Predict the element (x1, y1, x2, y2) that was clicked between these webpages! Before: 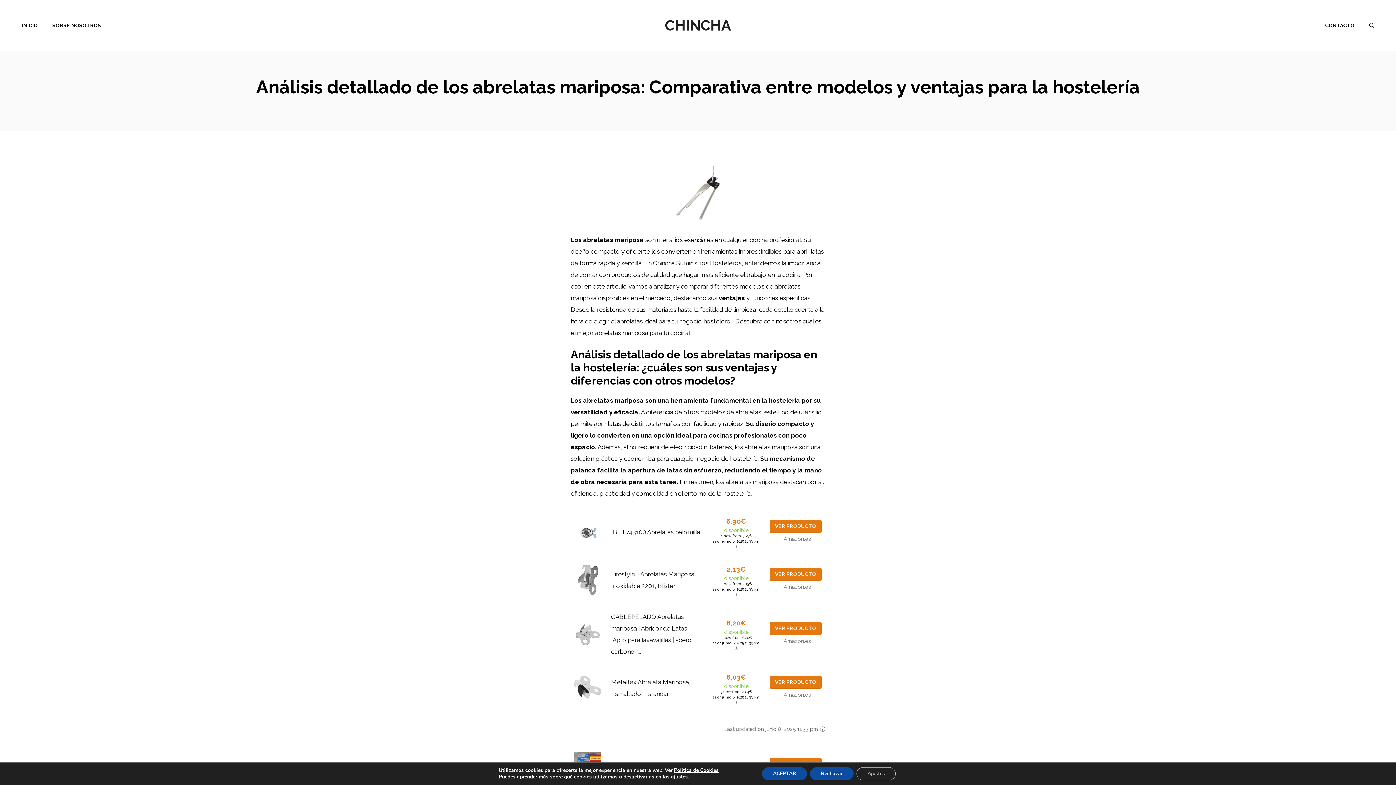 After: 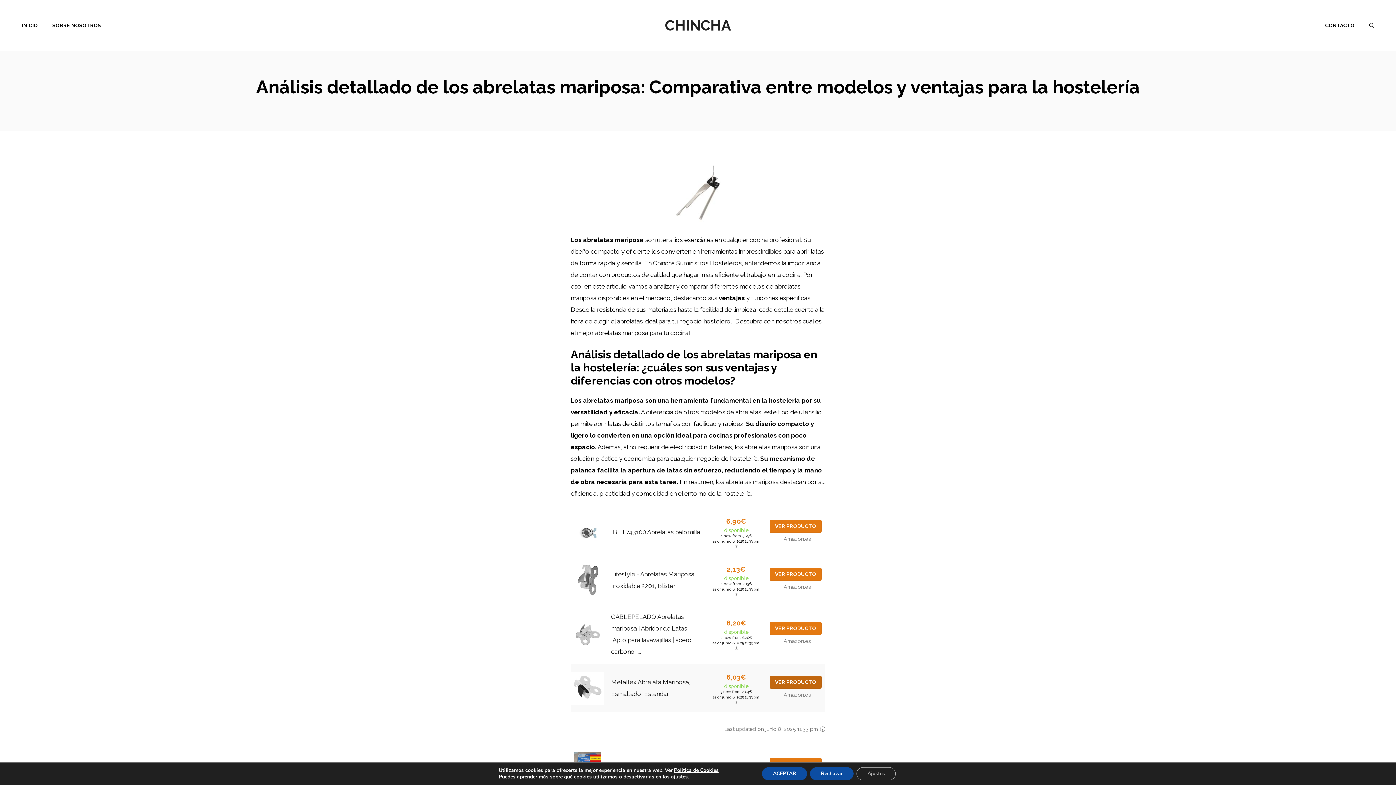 Action: label: VER PRODUCTO bbox: (769, 676, 821, 689)